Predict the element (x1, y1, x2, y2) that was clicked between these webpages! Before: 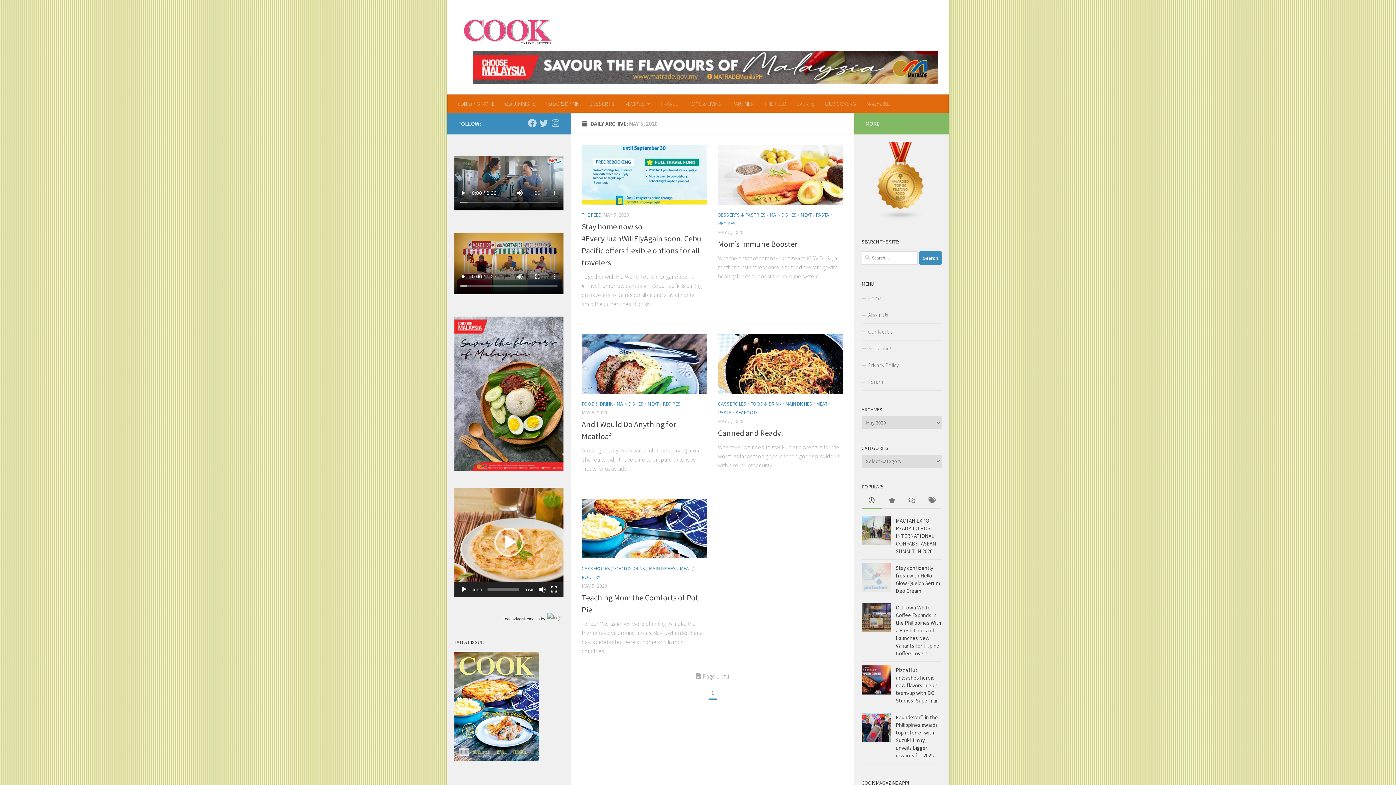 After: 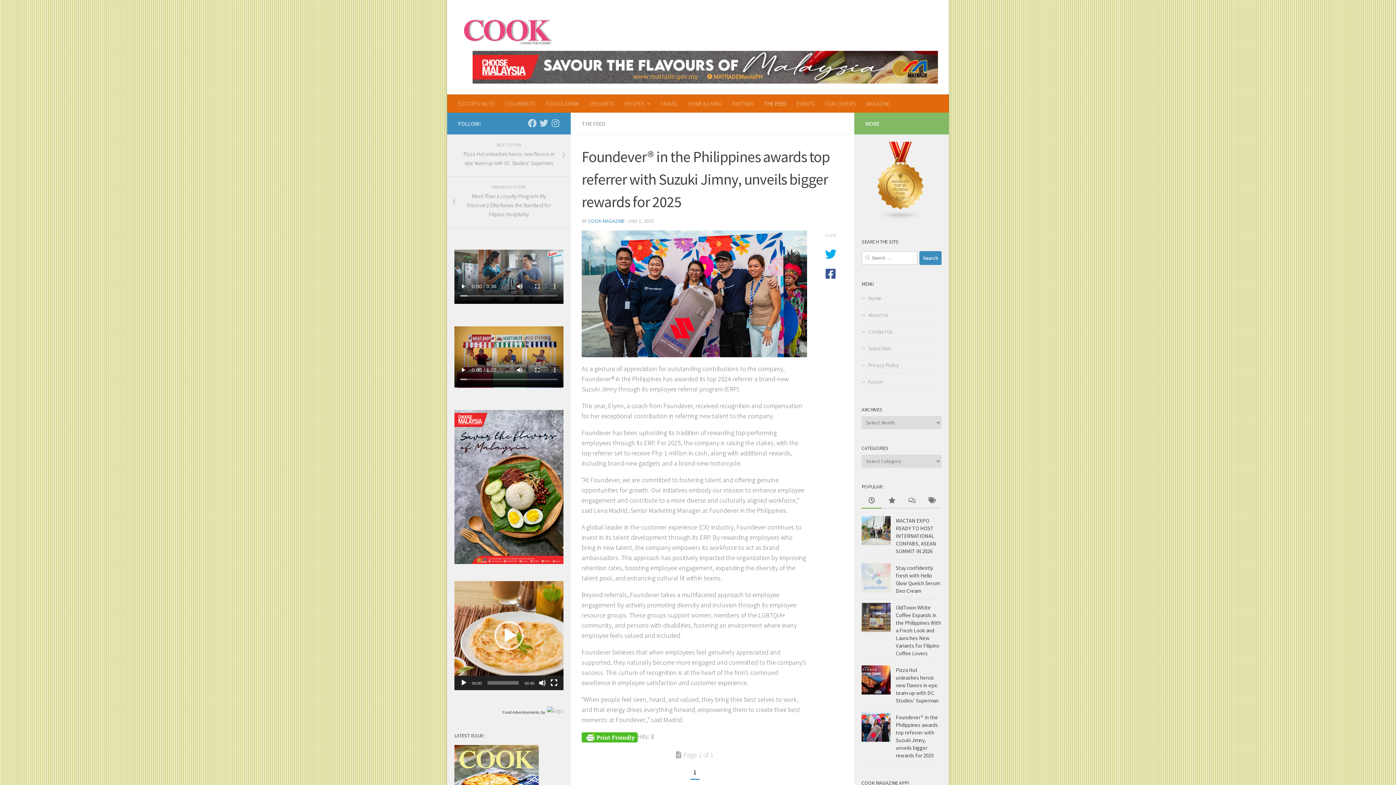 Action: bbox: (861, 713, 890, 742)